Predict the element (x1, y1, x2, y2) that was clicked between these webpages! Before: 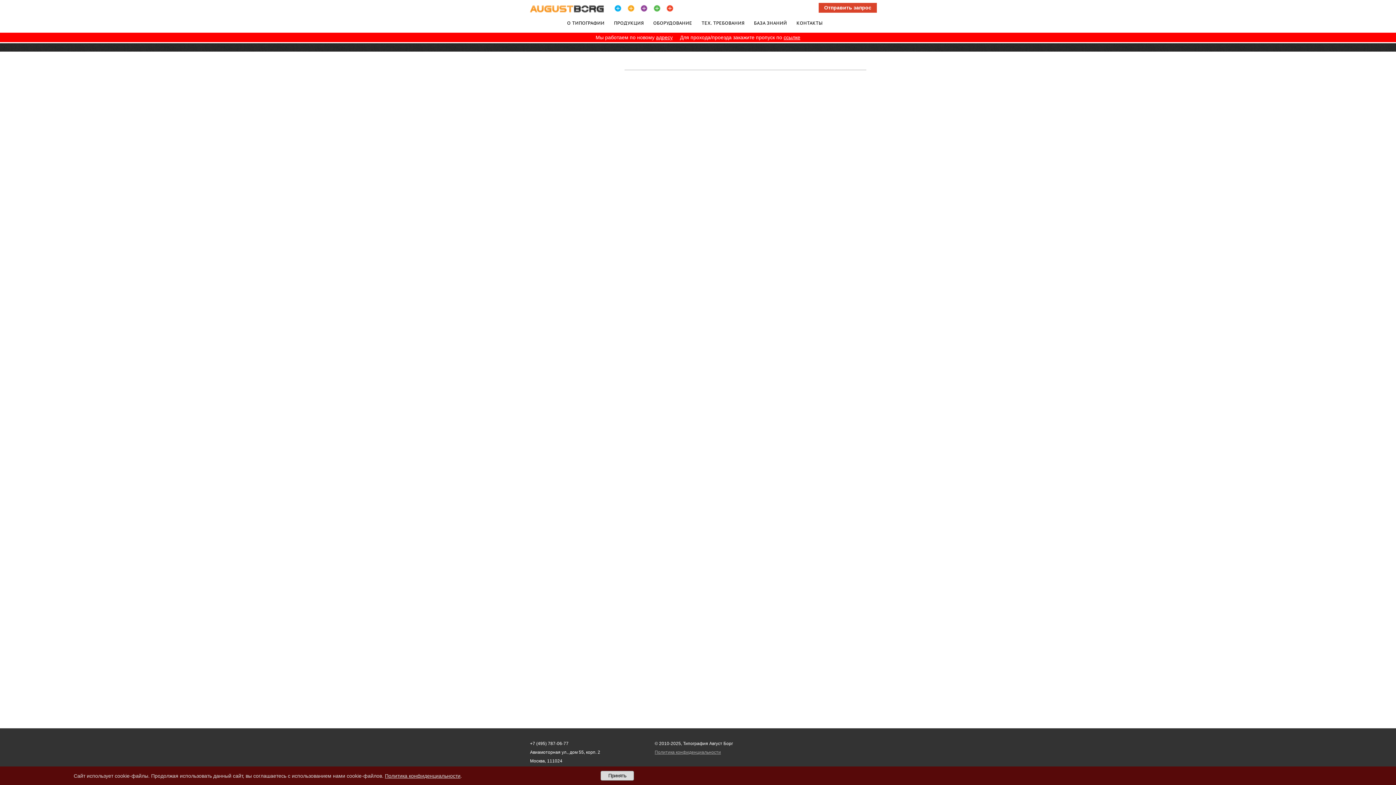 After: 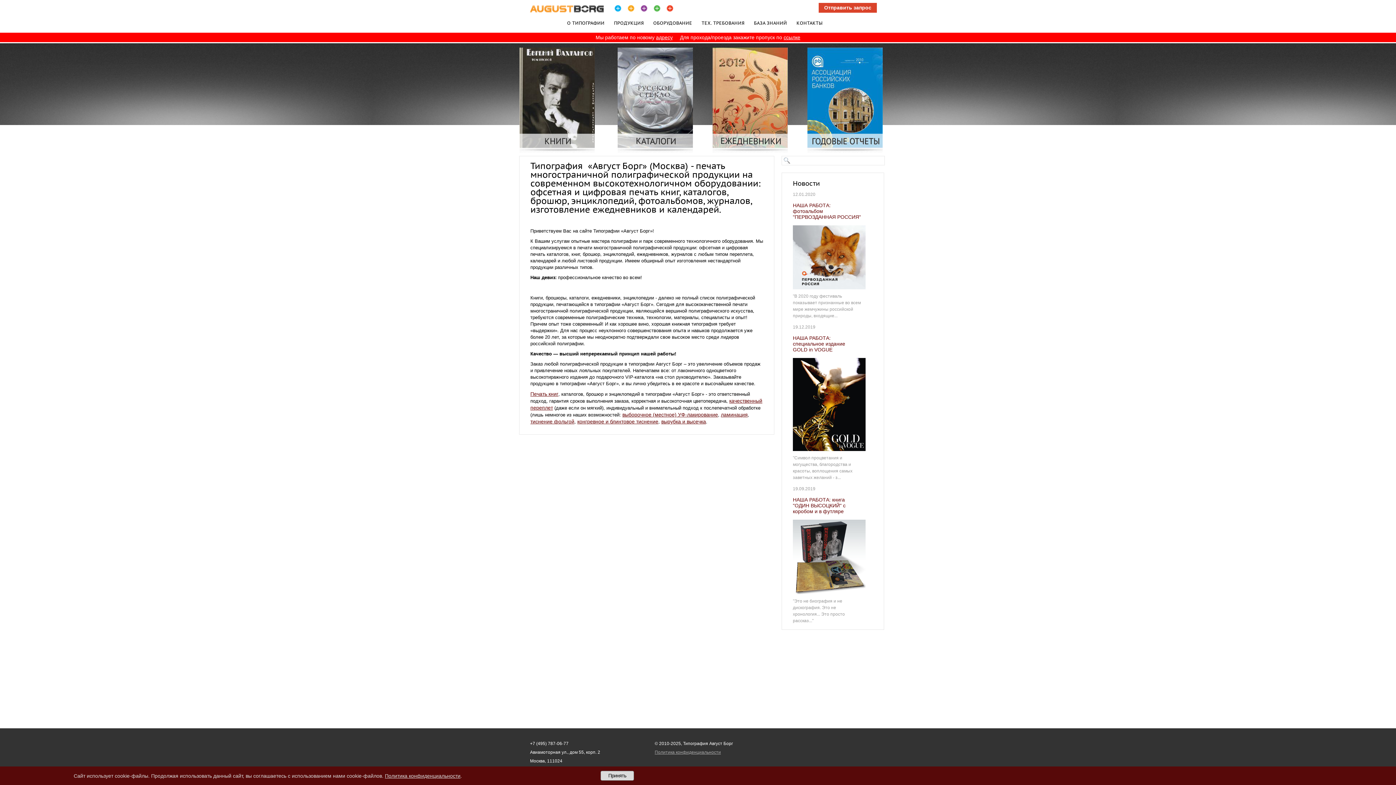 Action: bbox: (530, 5, 604, 12)